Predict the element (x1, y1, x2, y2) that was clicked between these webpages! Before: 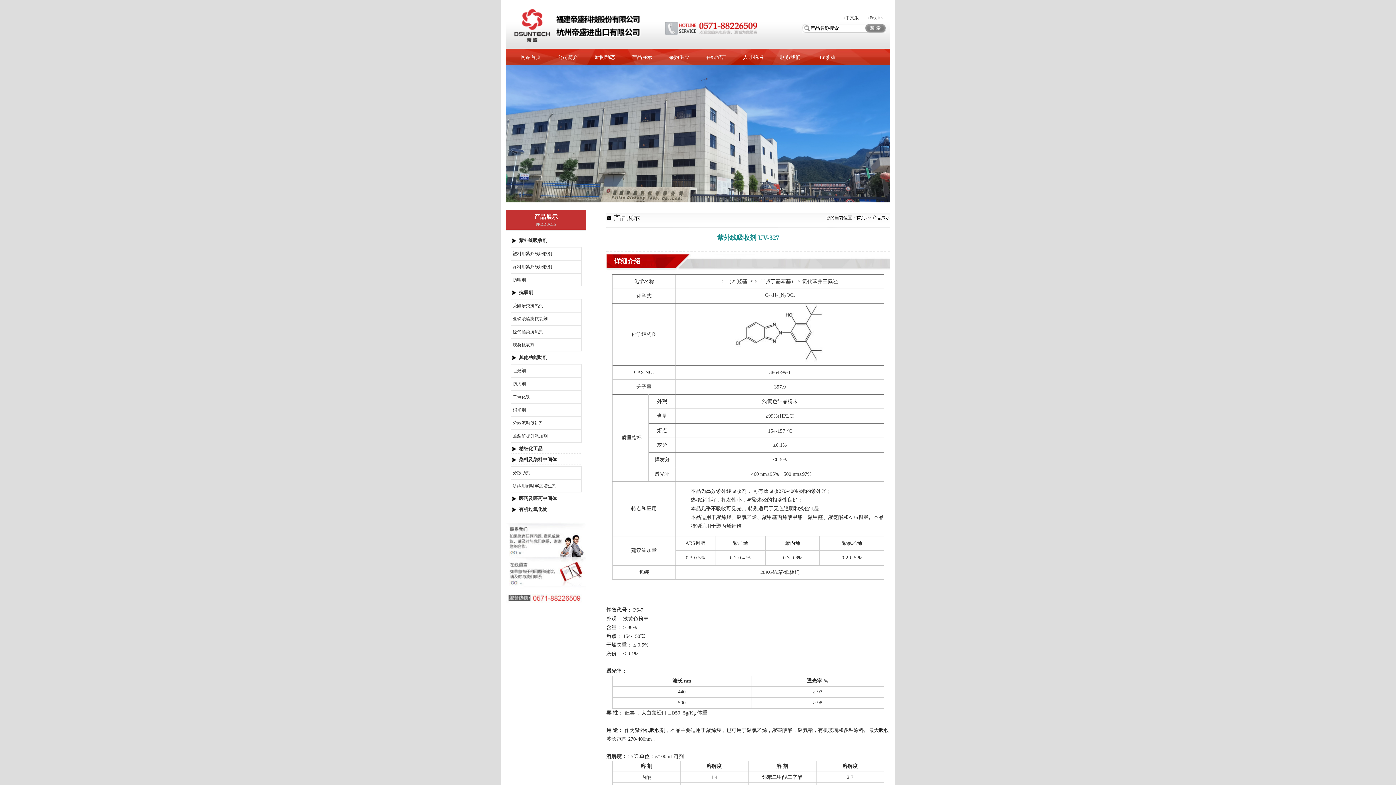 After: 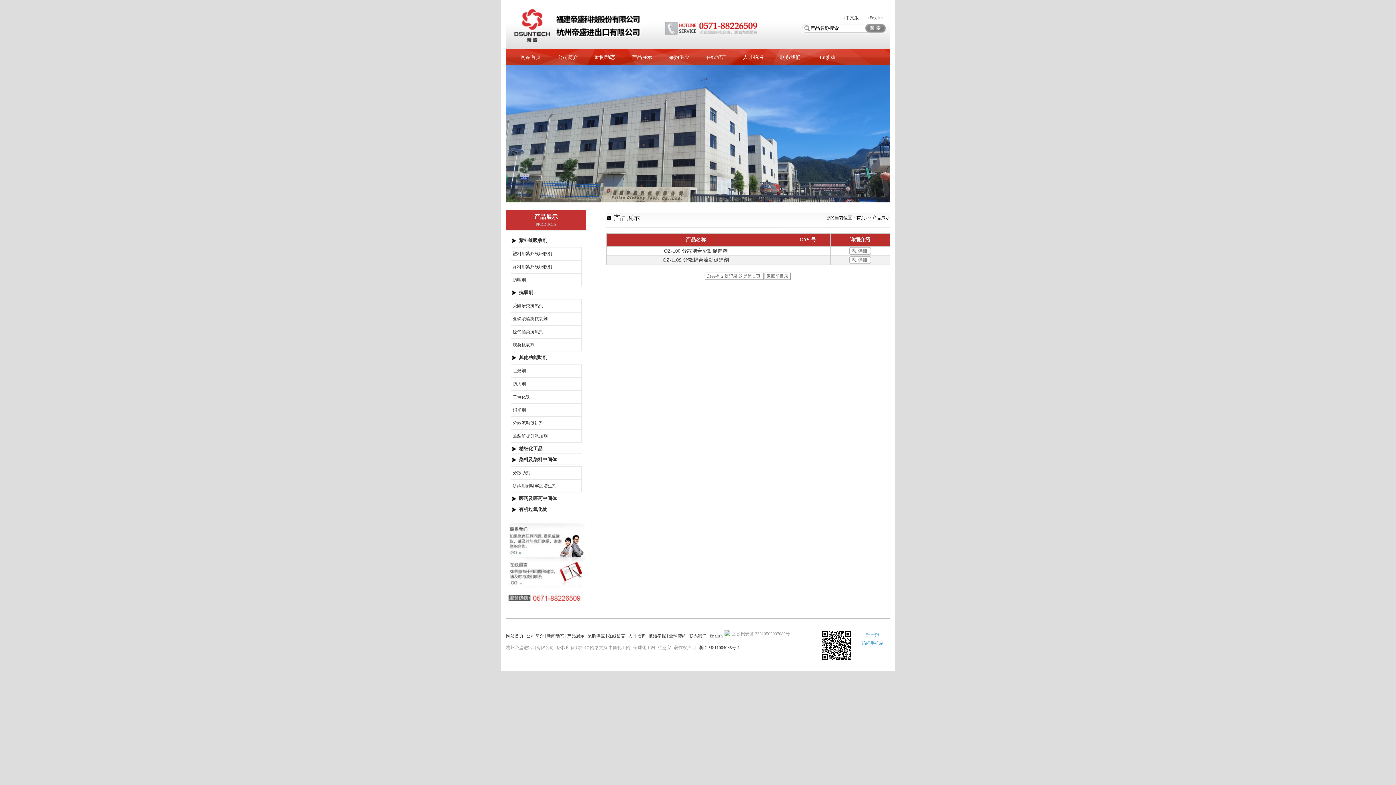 Action: label: 分散流动促进剂 bbox: (512, 420, 543, 425)